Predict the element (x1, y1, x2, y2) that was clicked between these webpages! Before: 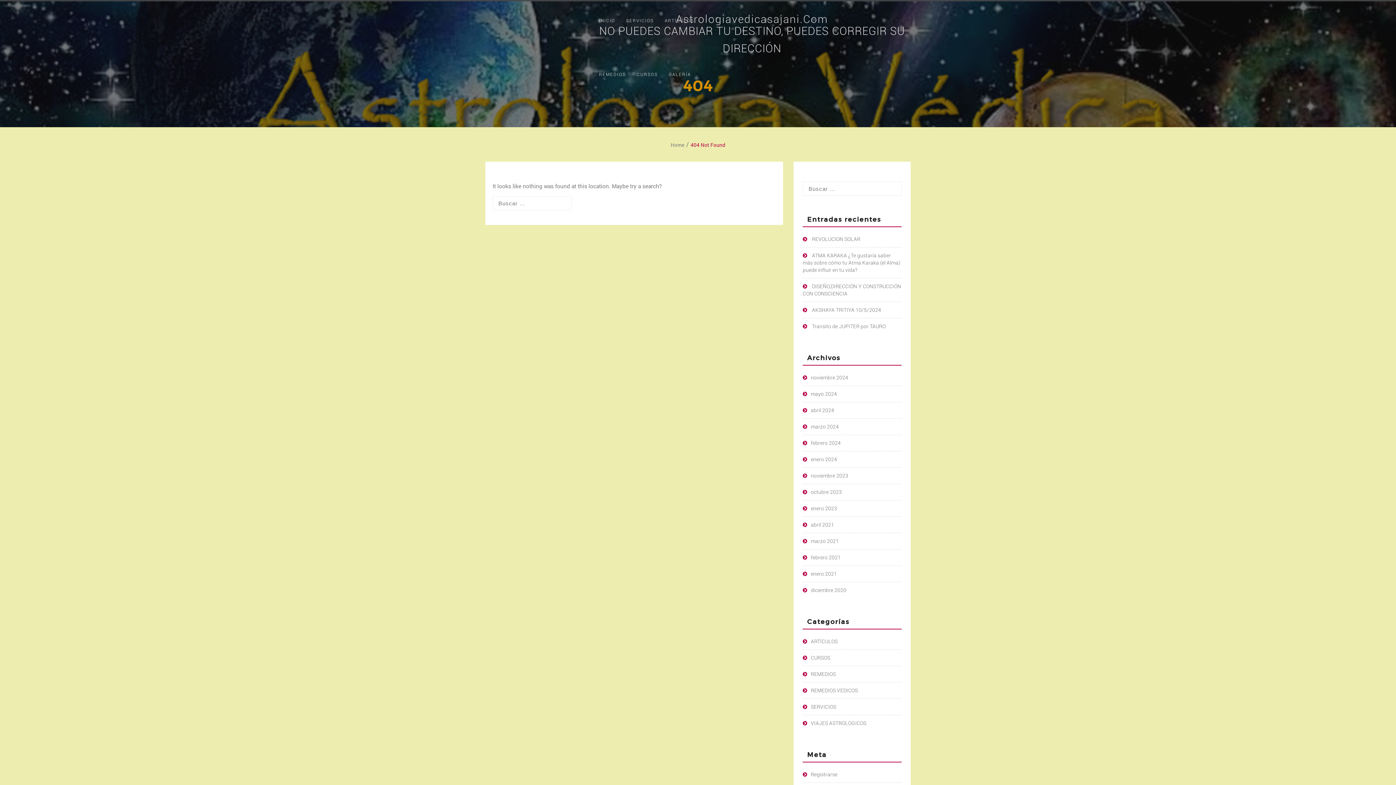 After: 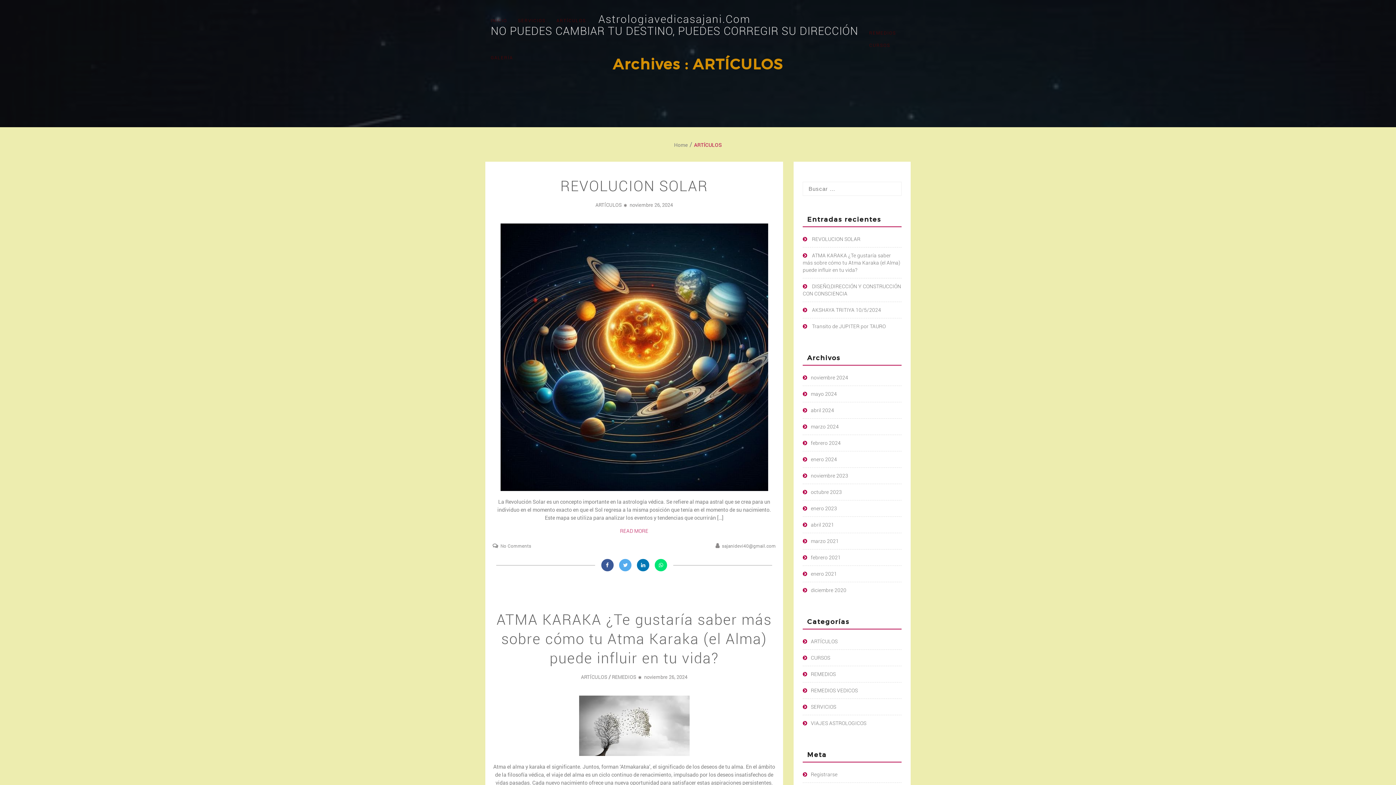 Action: label: ARTÍCULOS bbox: (811, 638, 837, 644)